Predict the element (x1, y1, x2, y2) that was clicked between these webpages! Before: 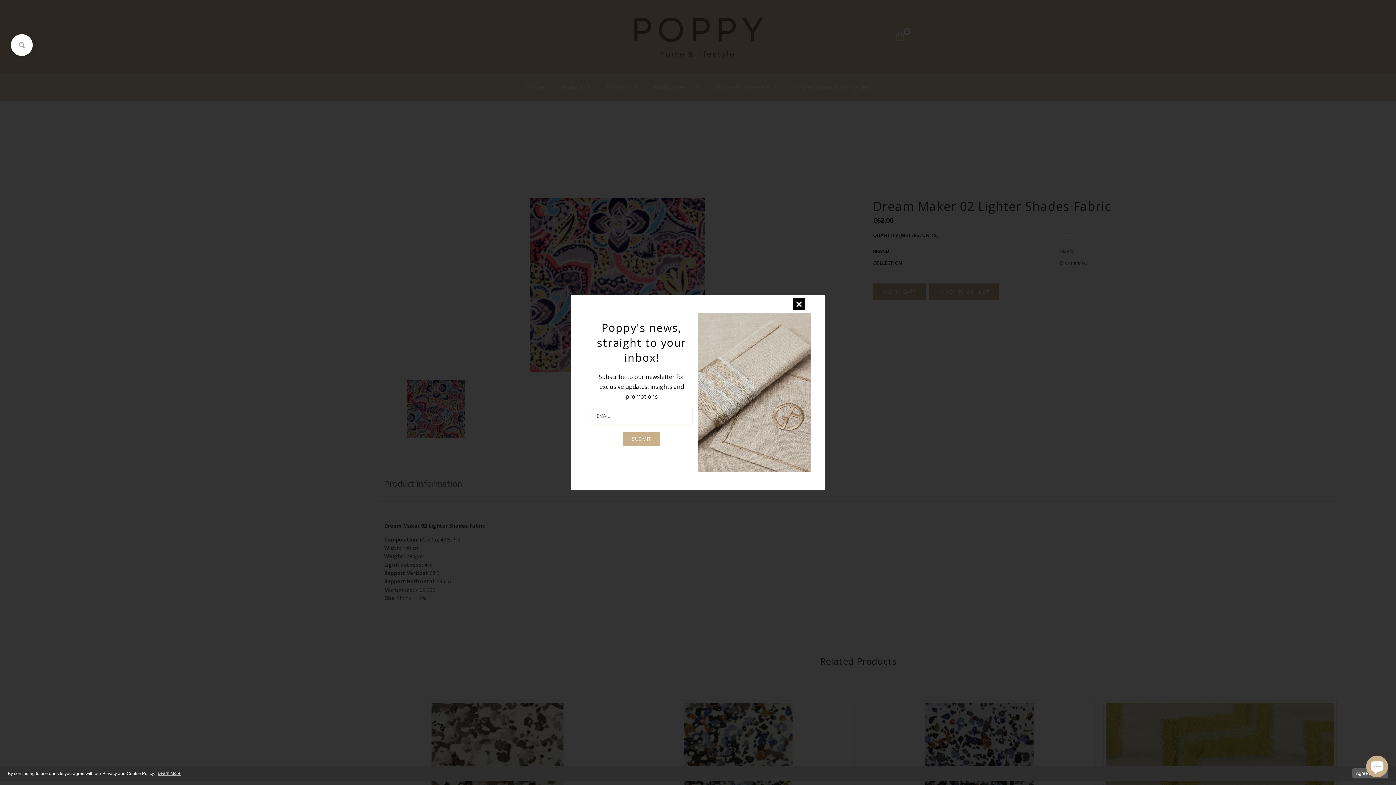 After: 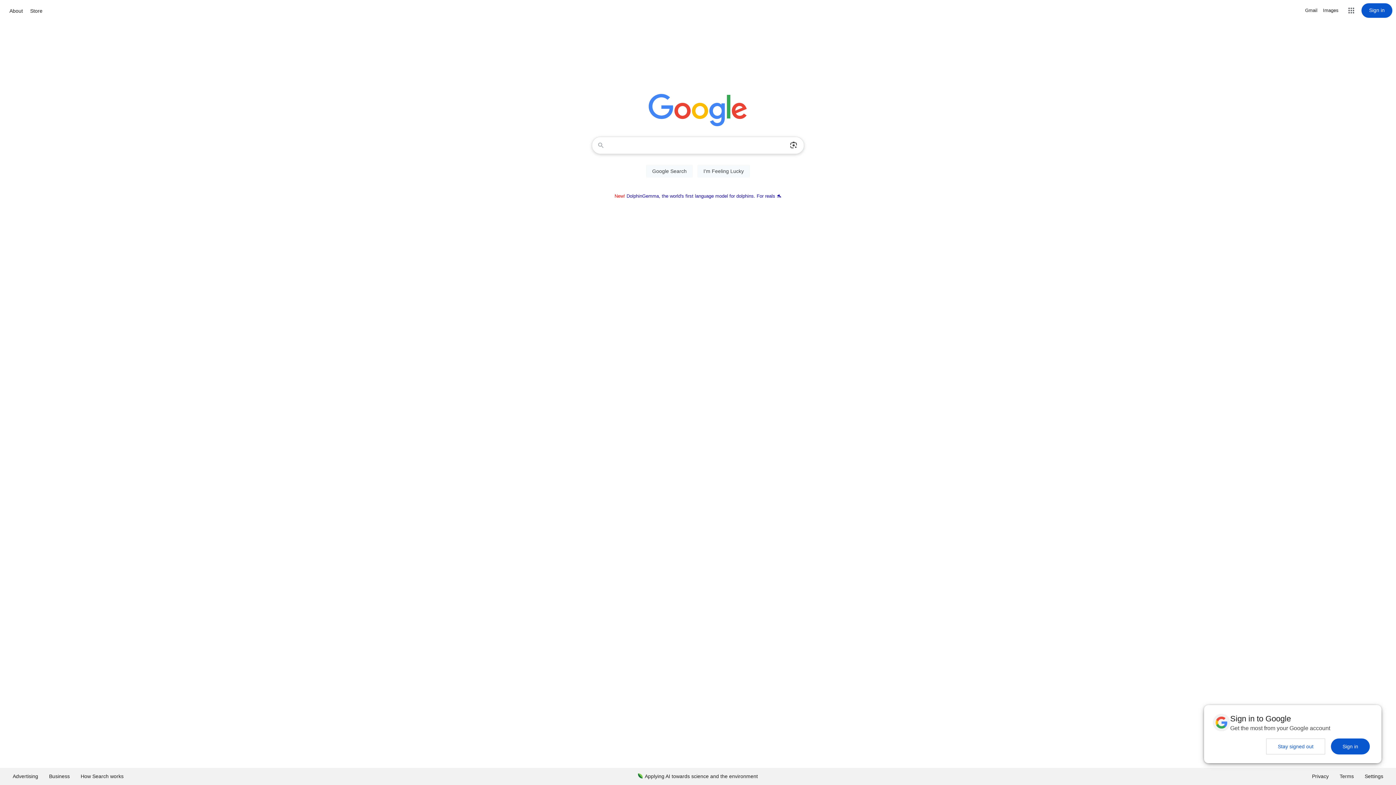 Action: bbox: (1350, 773, 1350, 774) label: Deny